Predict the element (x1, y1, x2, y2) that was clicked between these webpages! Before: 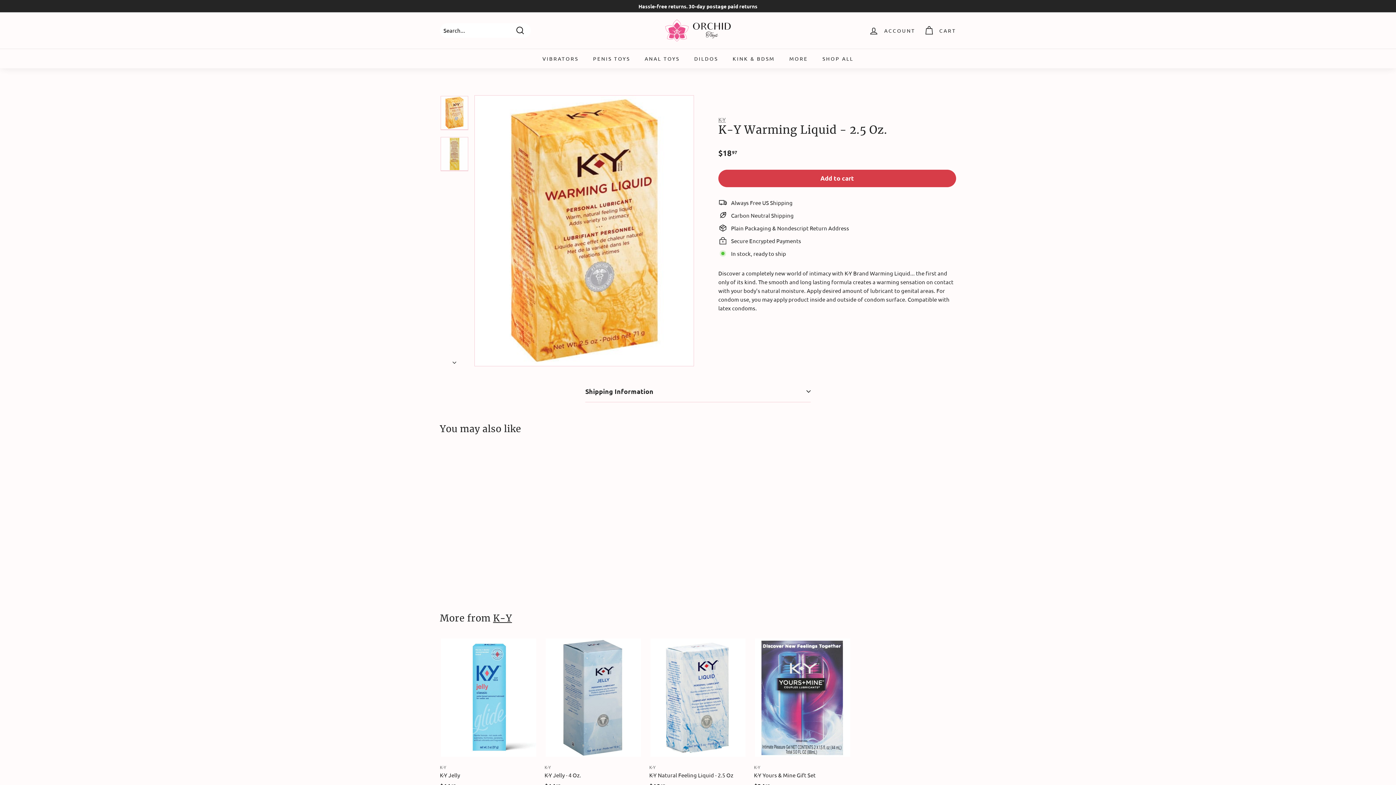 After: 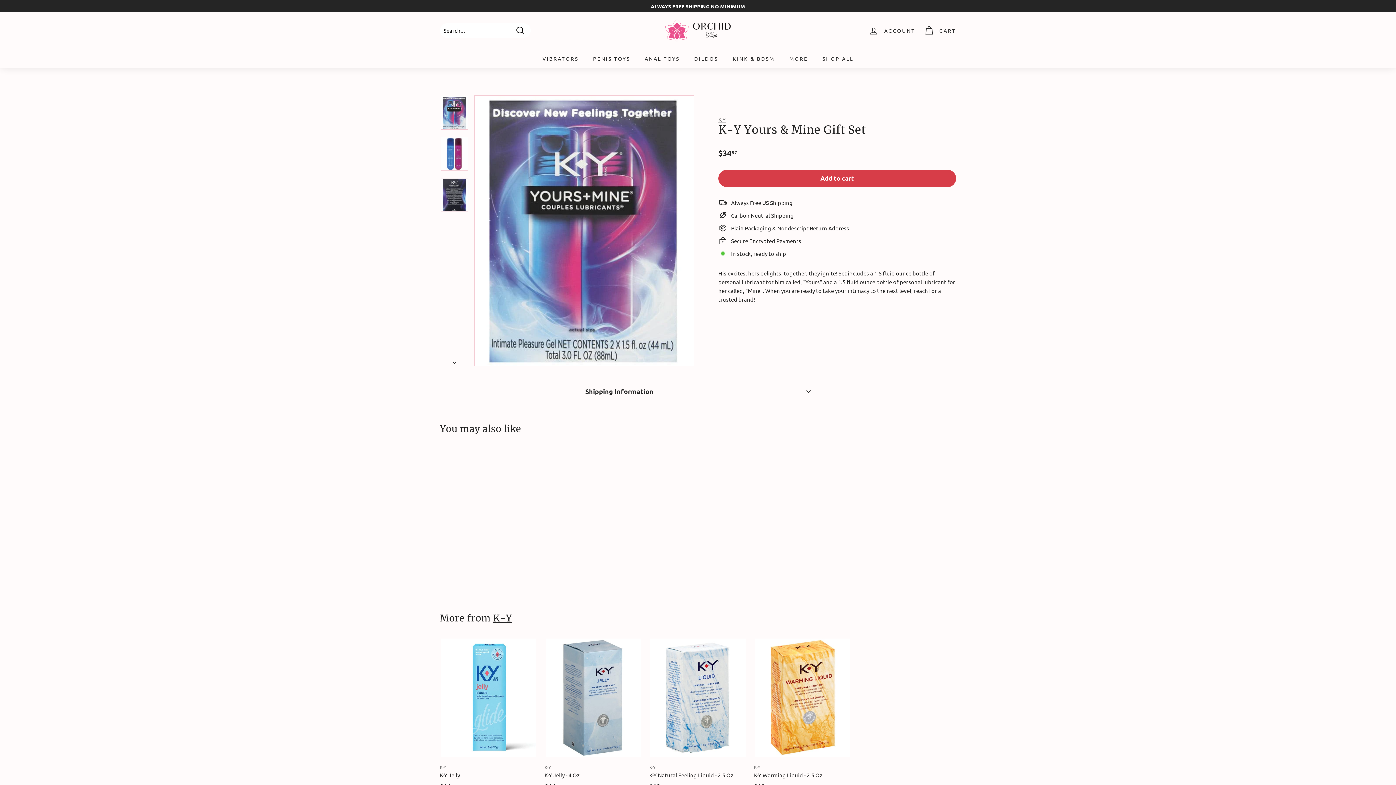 Action: label: K-Y
K-Y Yours & Mine Gift Set
$3497
$34.97 bbox: (754, 638, 851, 798)